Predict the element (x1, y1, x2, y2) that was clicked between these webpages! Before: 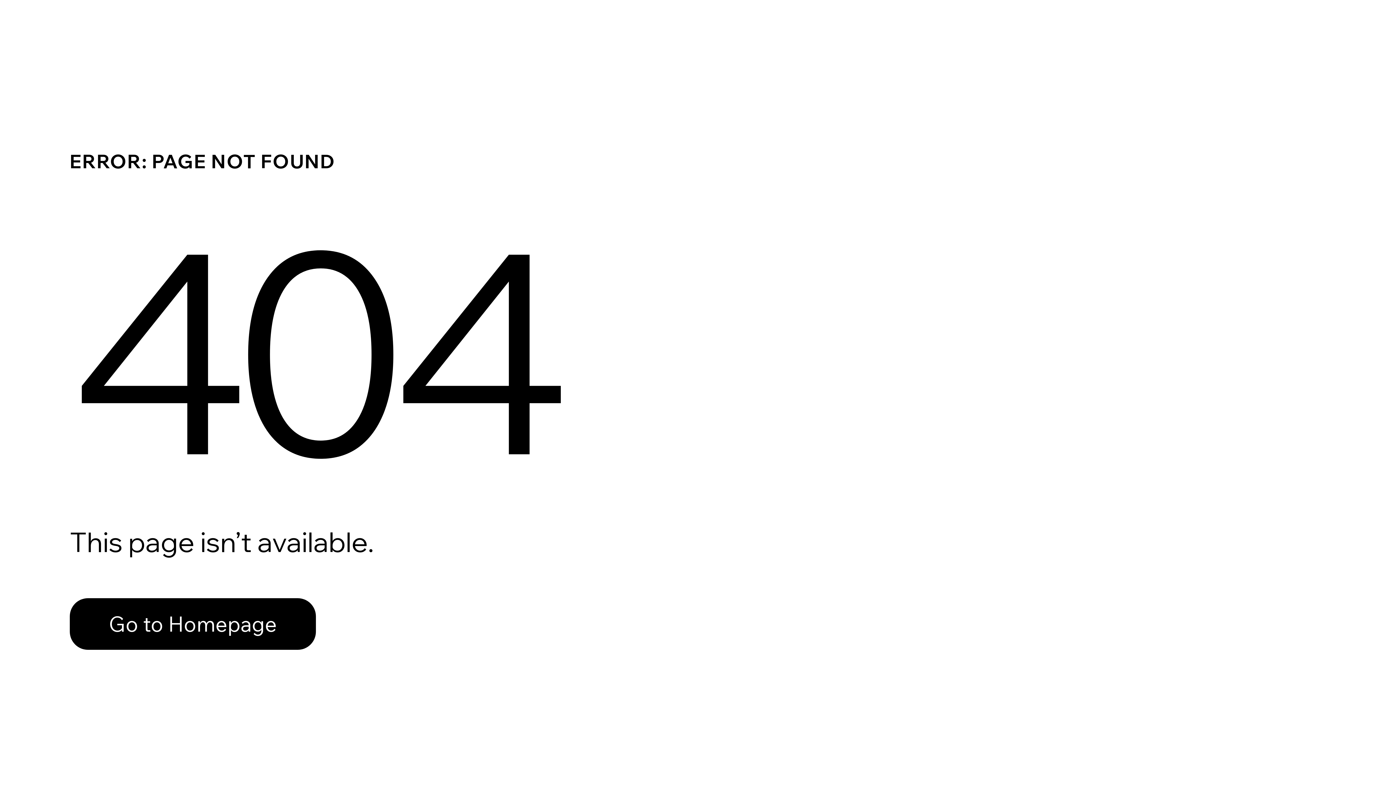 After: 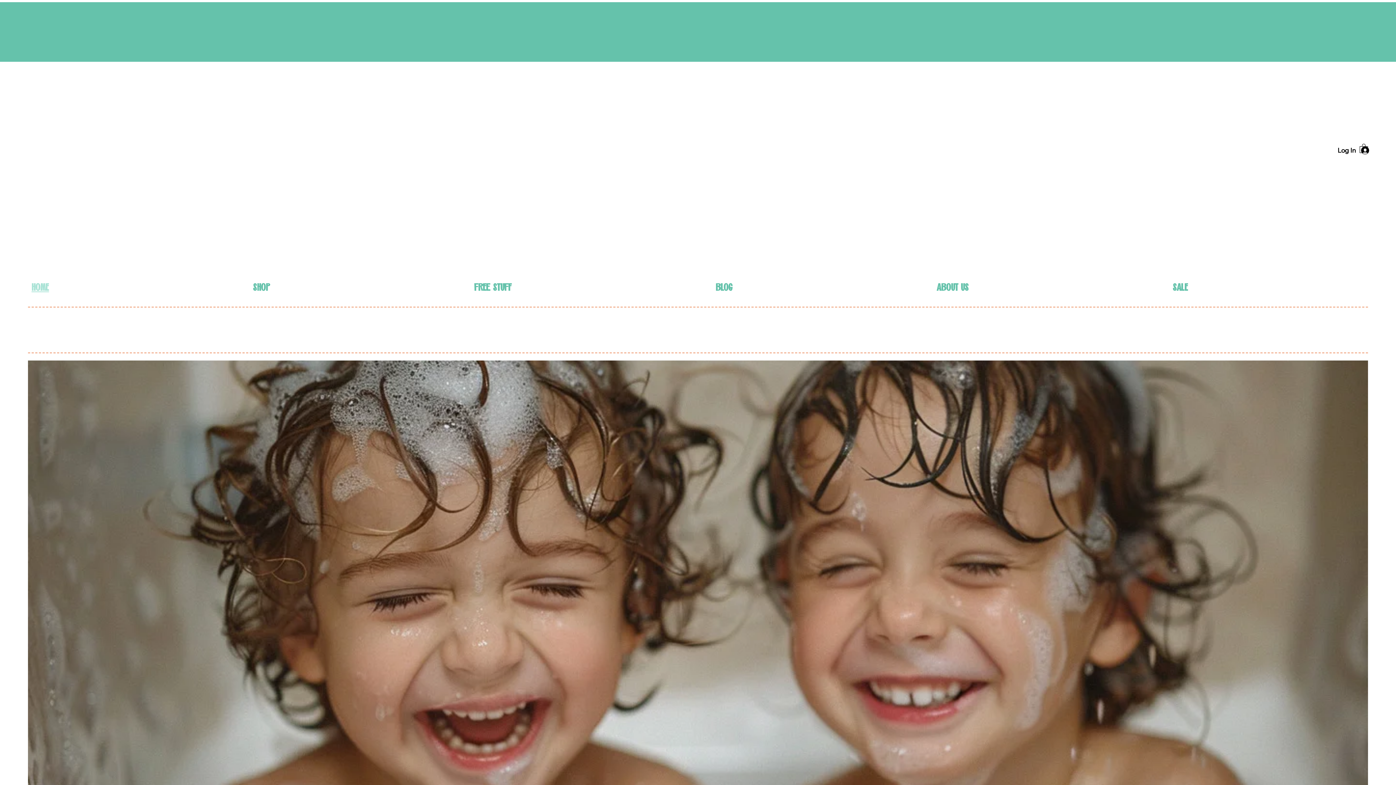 Action: label: Go to Homepage bbox: (69, 598, 316, 650)